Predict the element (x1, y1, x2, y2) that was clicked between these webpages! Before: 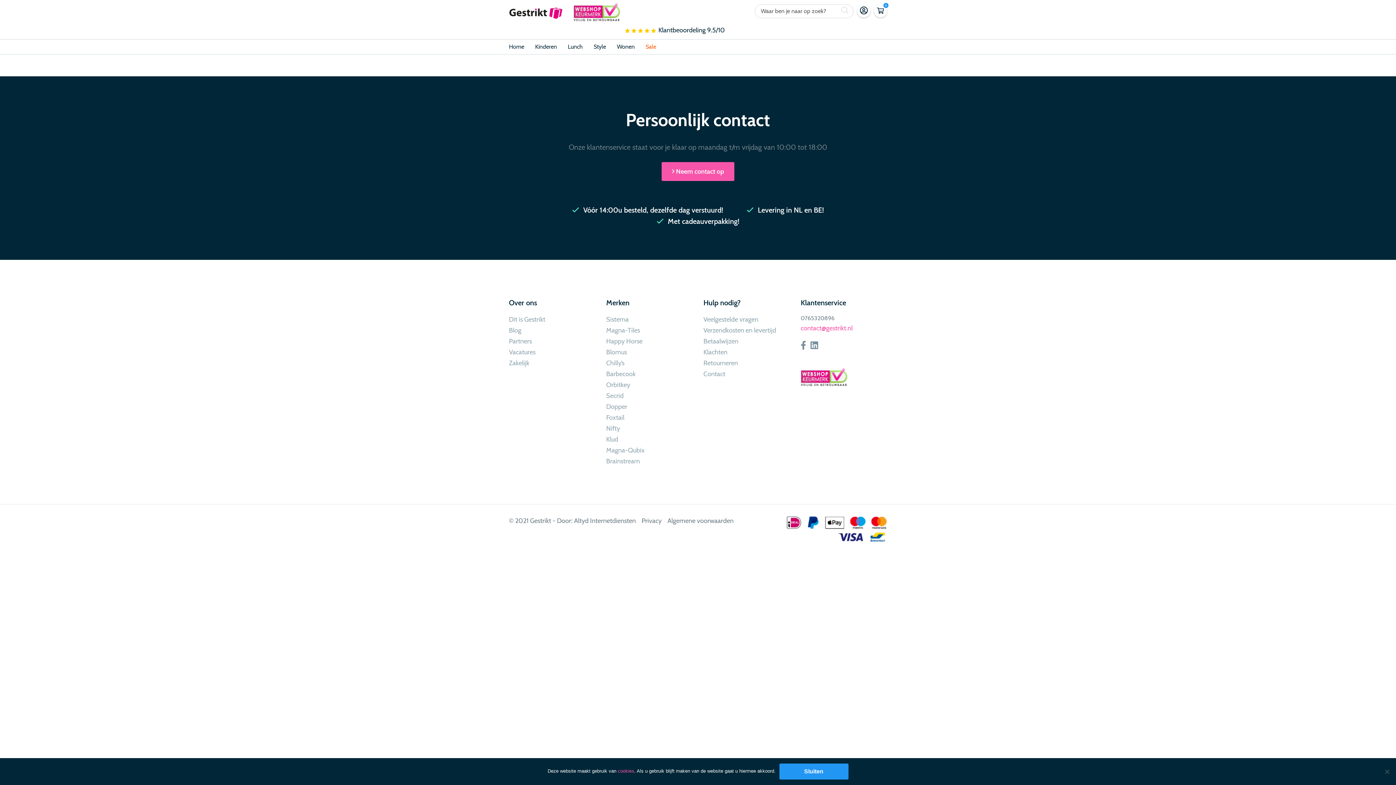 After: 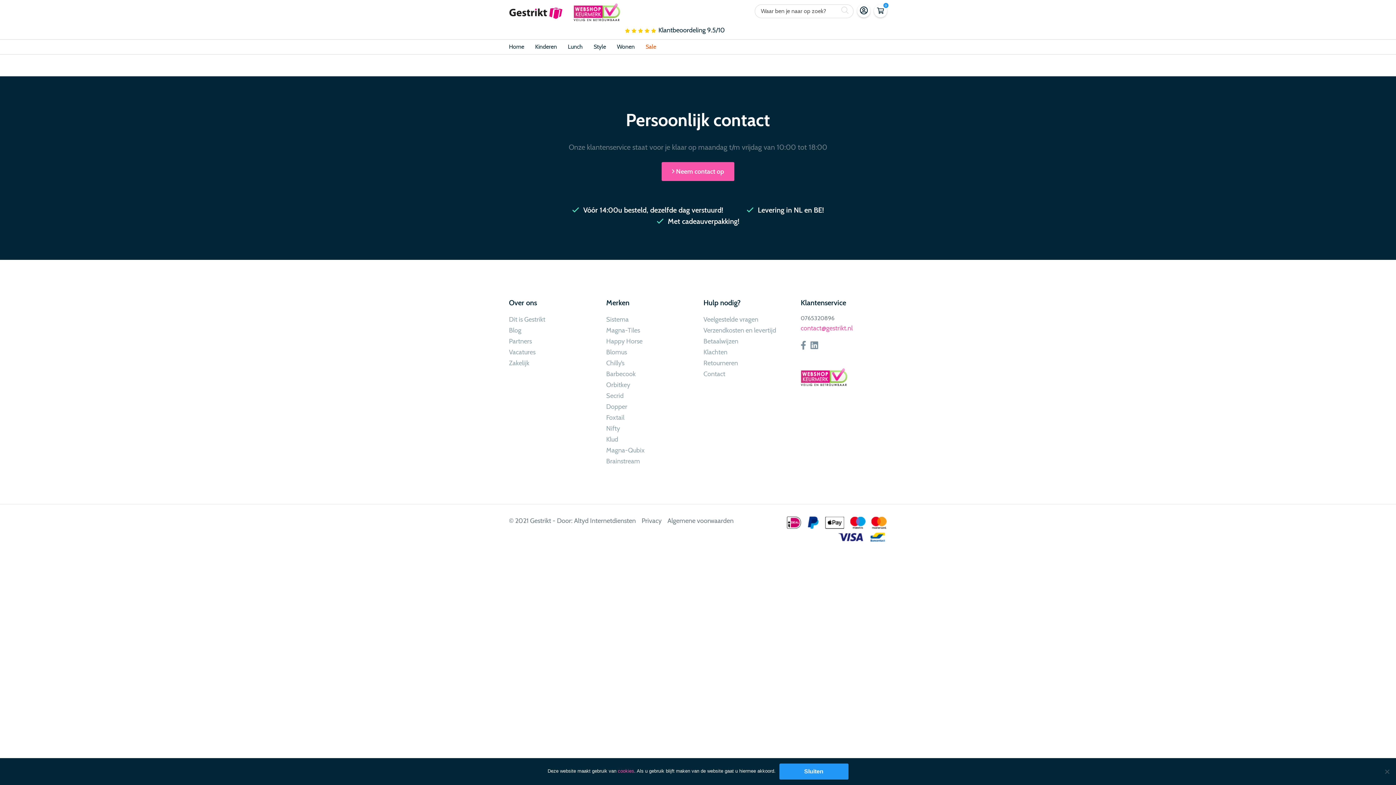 Action: bbox: (618, 768, 634, 774) label: cookies